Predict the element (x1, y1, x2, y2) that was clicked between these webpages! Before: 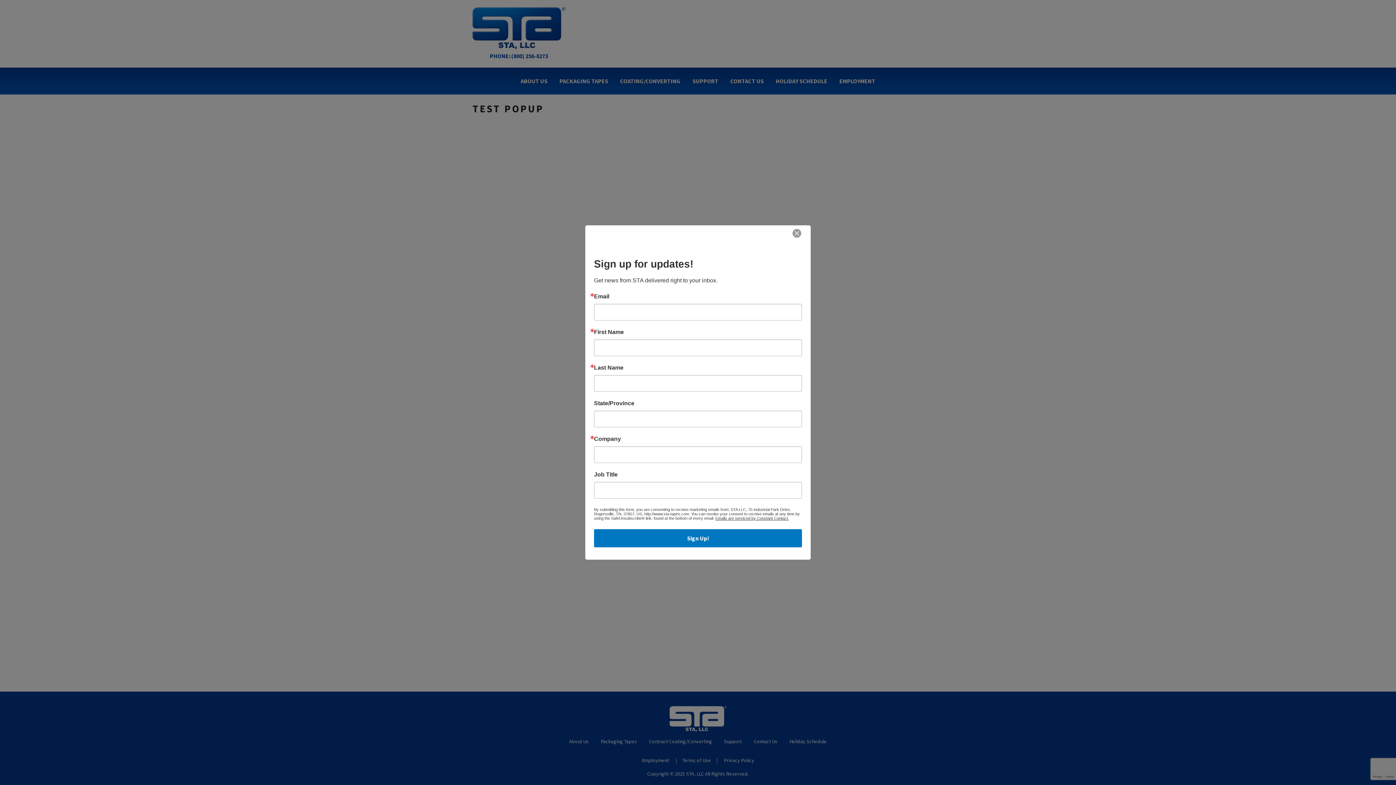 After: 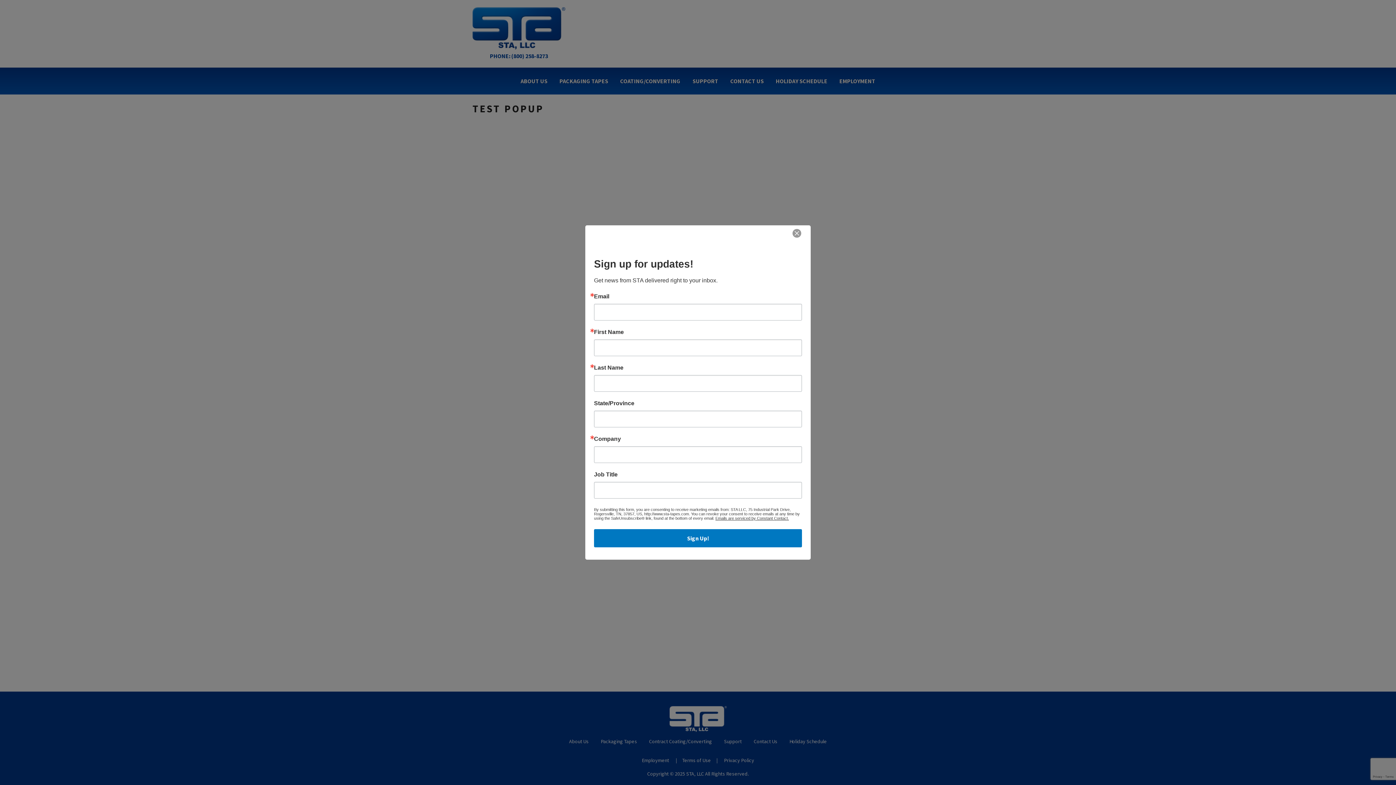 Action: label: Emails are serviced by Constant Contact. bbox: (715, 516, 789, 520)